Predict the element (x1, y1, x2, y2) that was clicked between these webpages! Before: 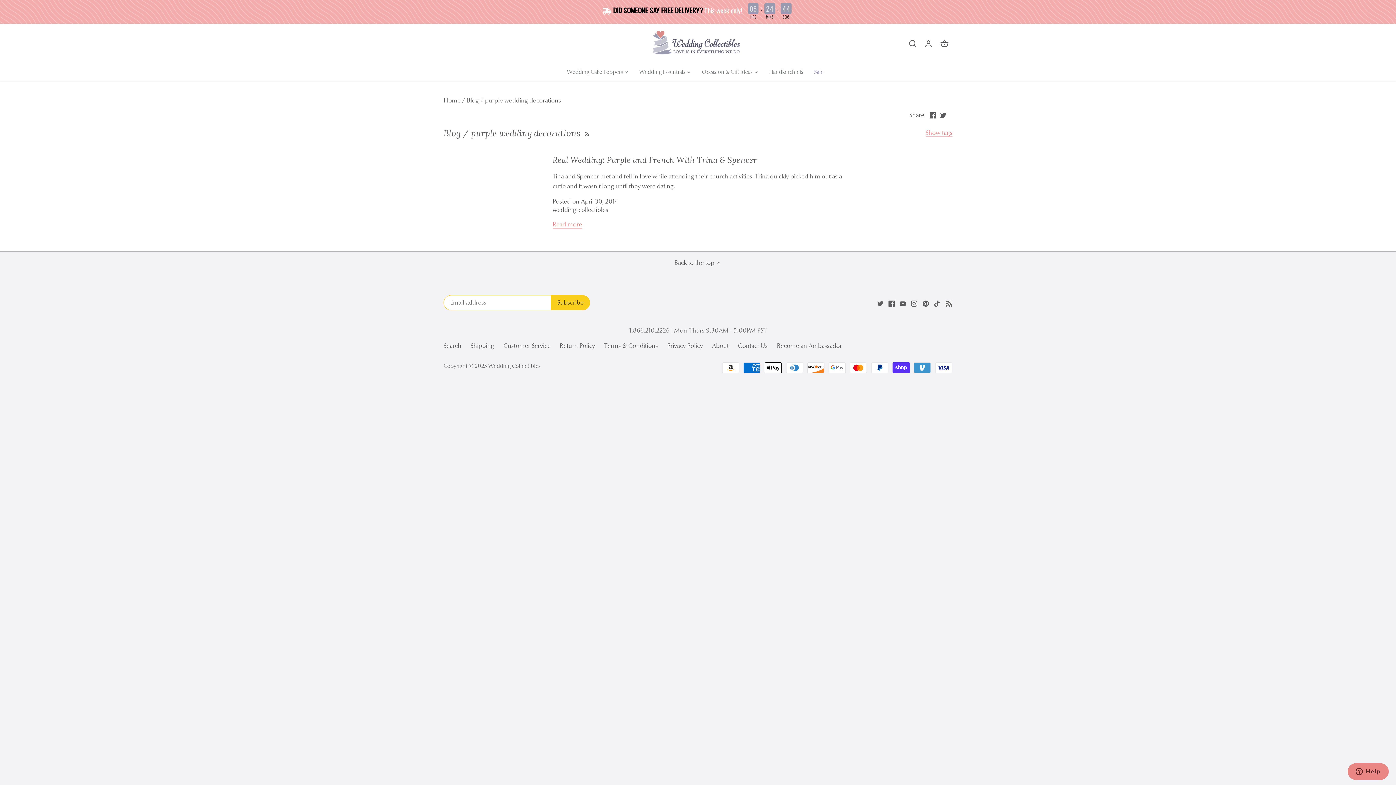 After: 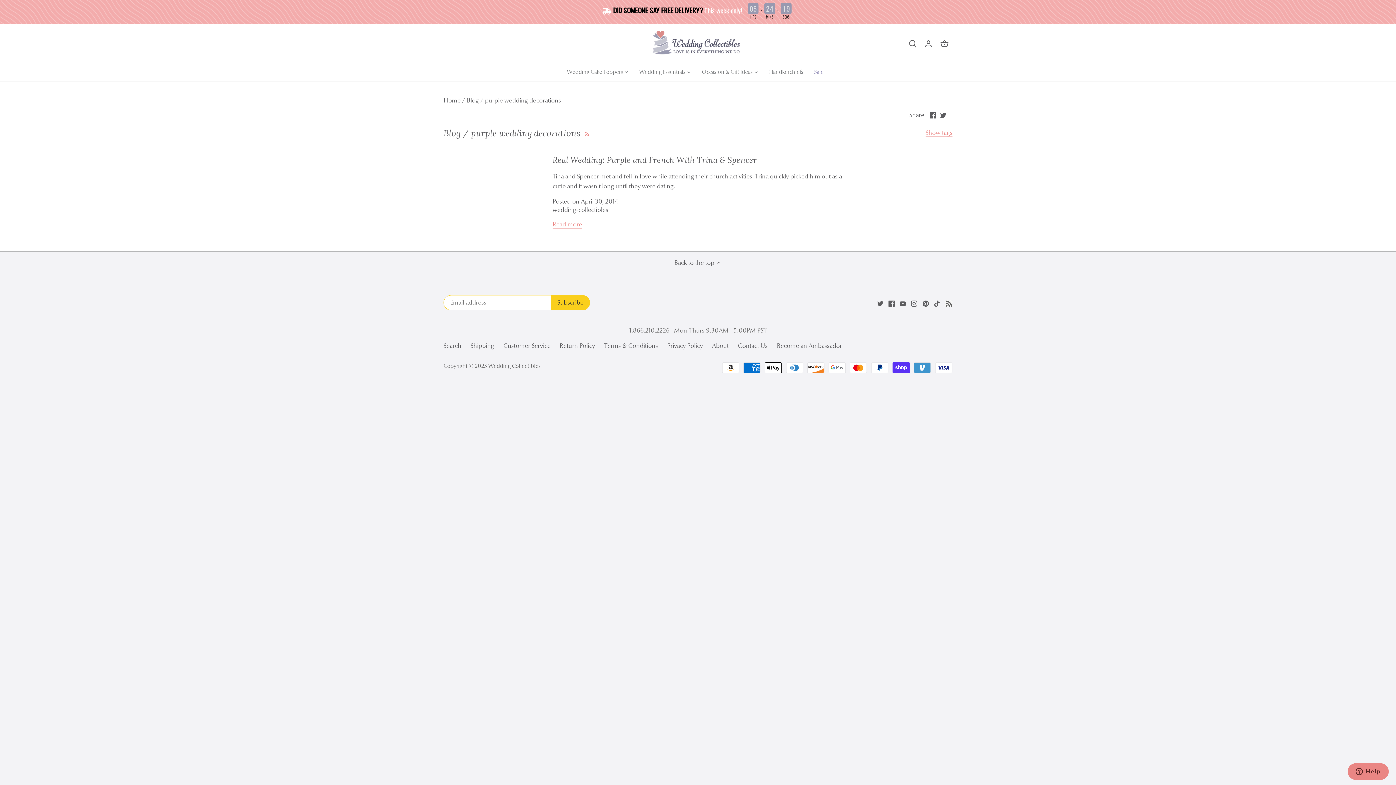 Action: label: RSS Feed bbox: (582, 127, 590, 139)